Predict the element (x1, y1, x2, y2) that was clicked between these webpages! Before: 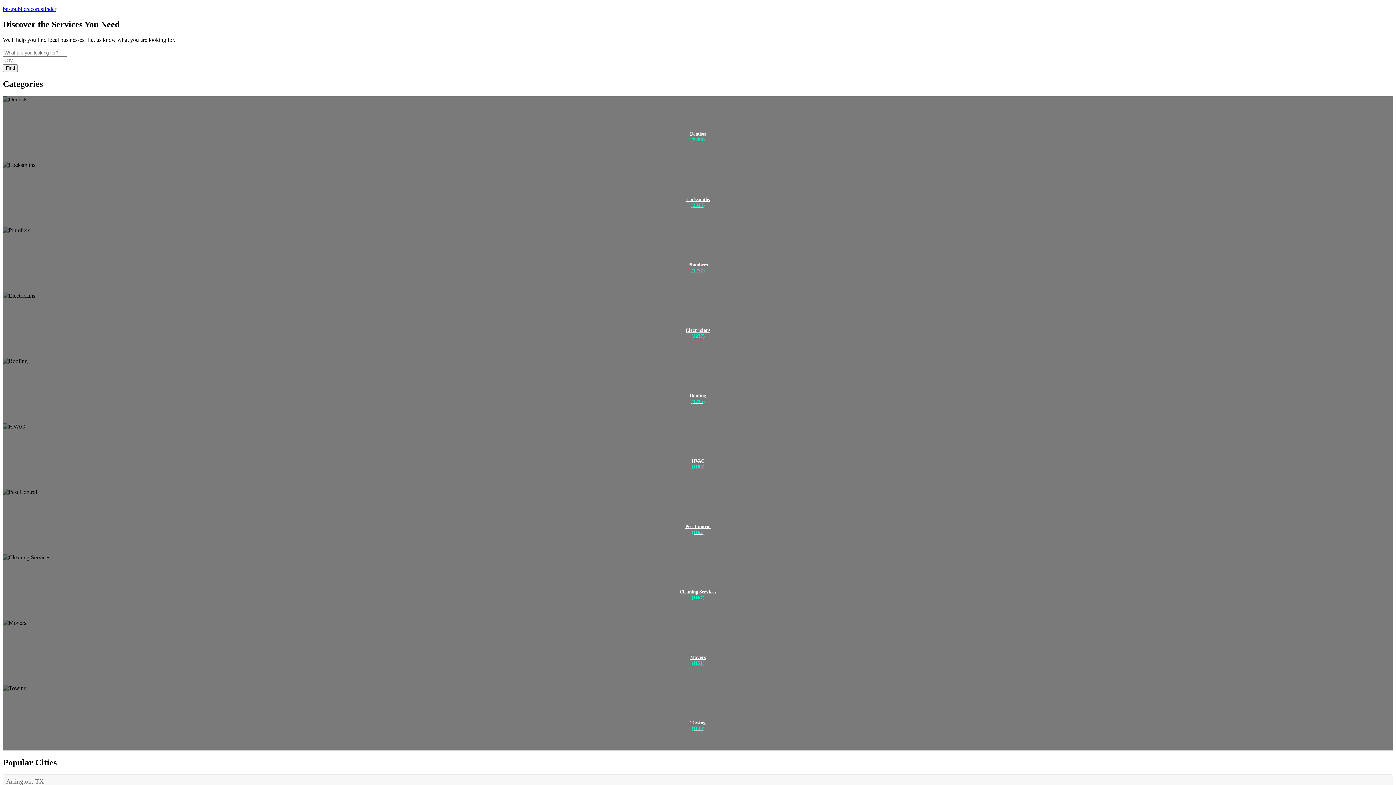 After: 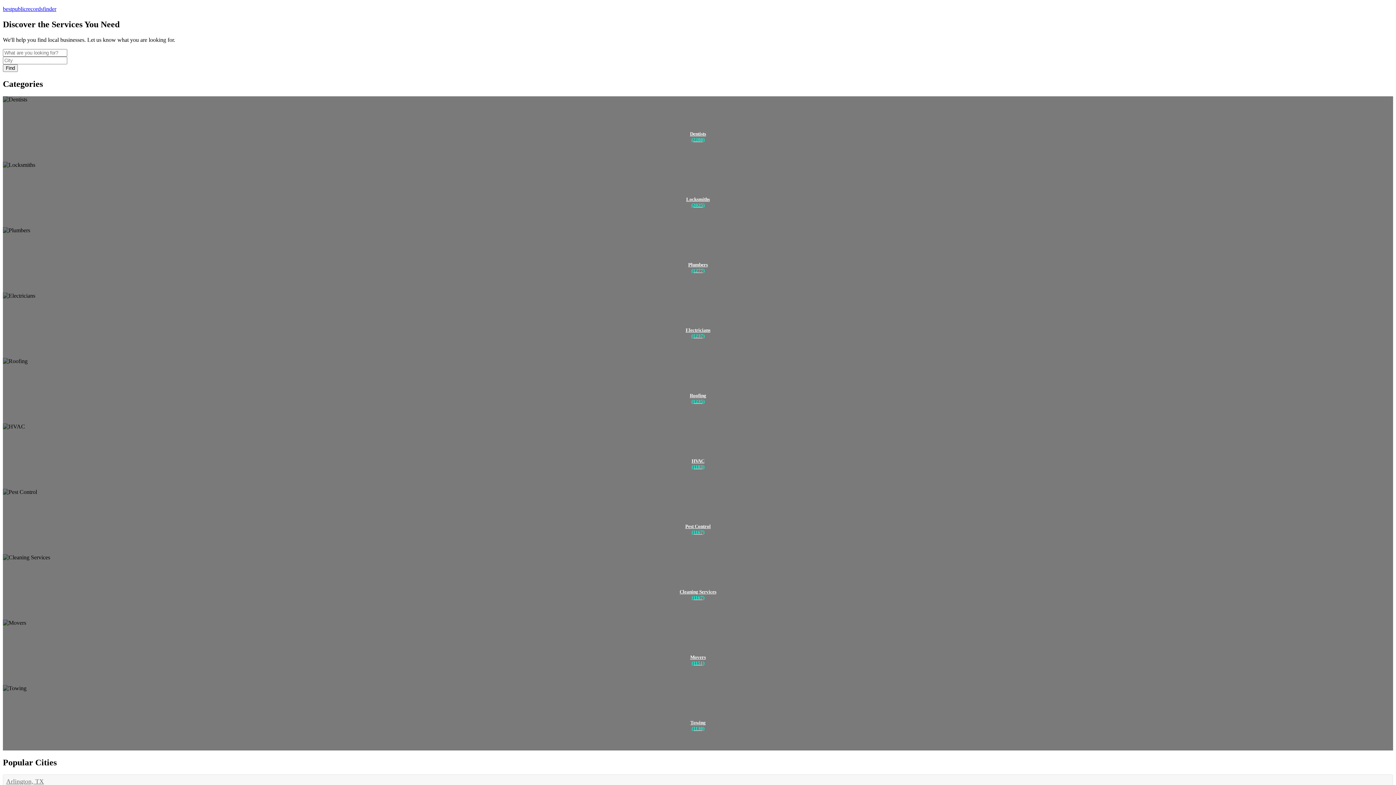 Action: bbox: (2, 775, 1393, 789) label: Arlington, TX